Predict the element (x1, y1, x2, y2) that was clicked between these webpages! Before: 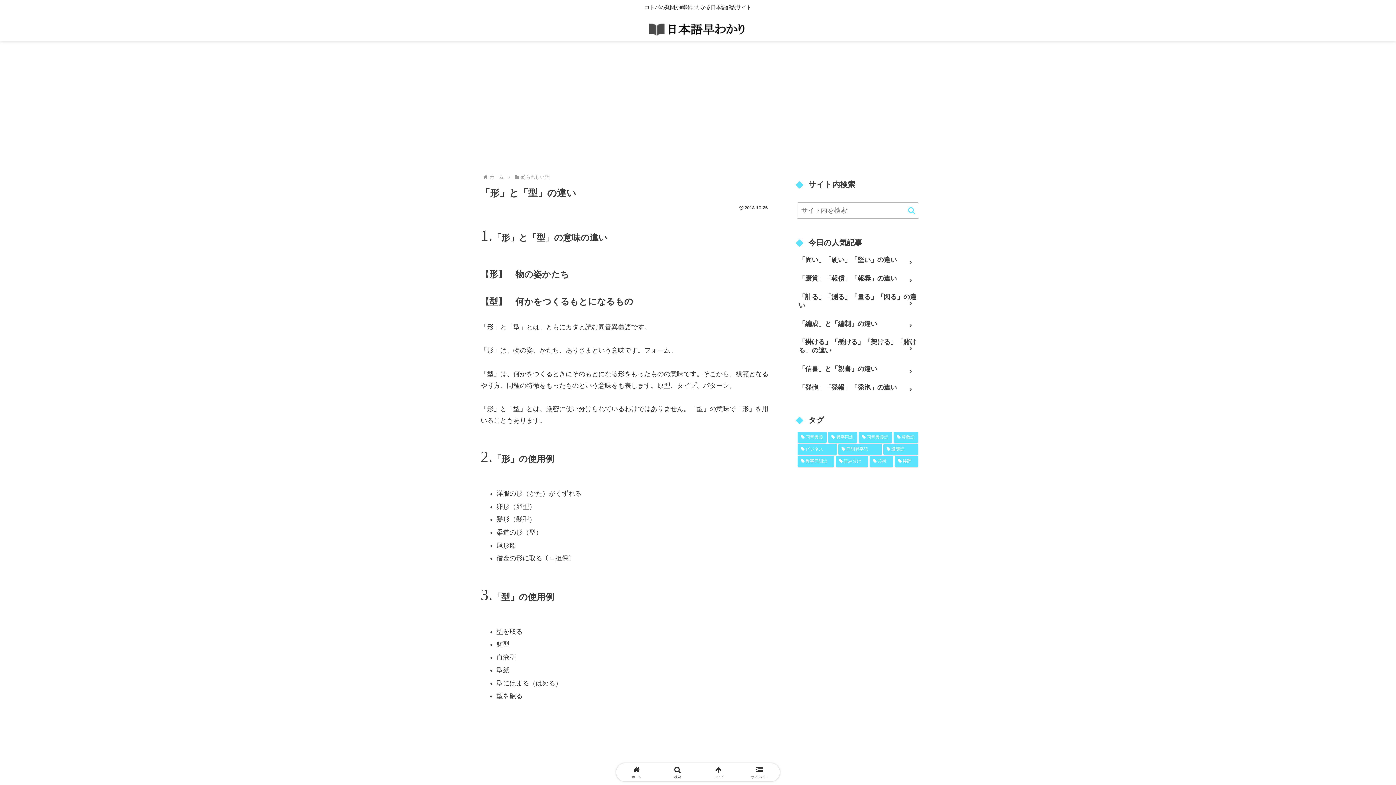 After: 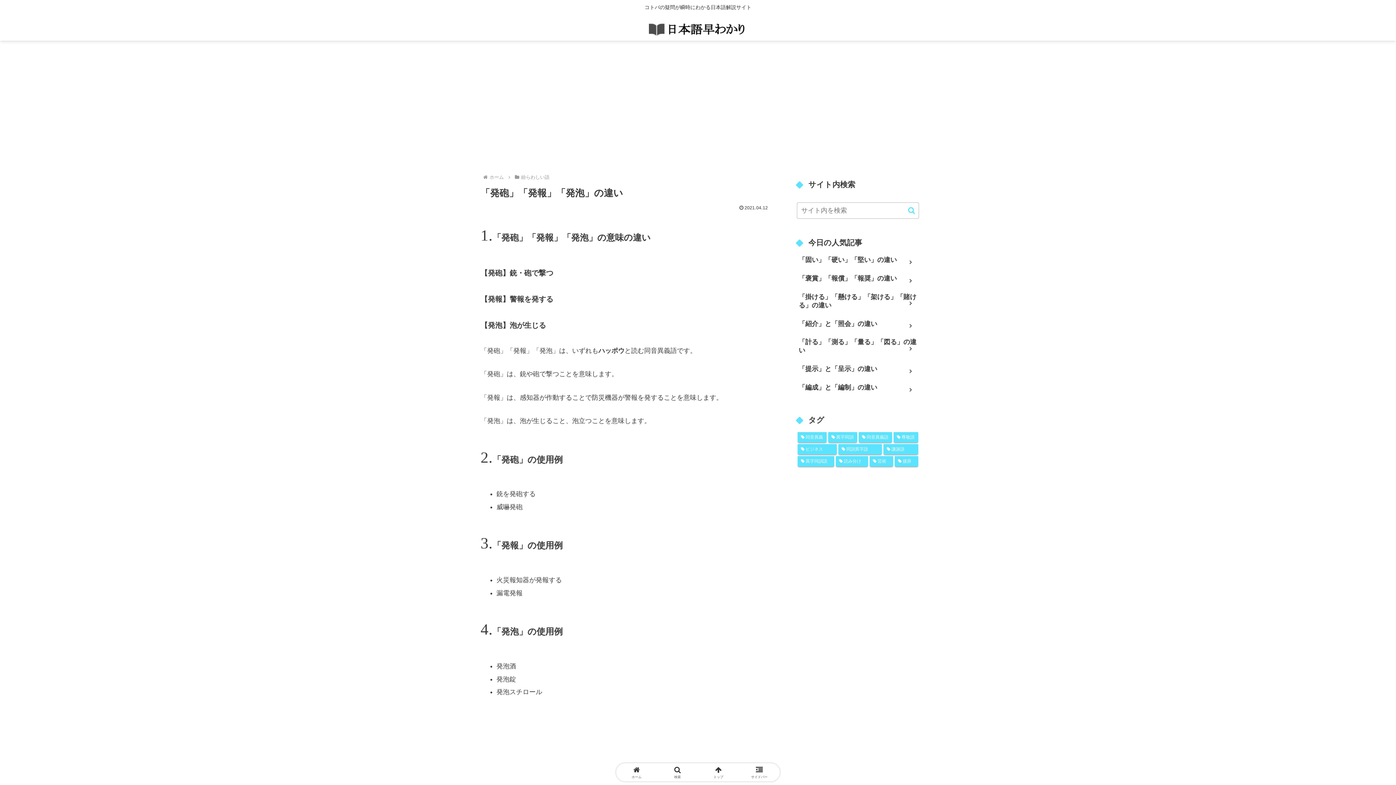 Action: bbox: (797, 381, 919, 397) label: 「発砲」「発報」「発泡」の違い